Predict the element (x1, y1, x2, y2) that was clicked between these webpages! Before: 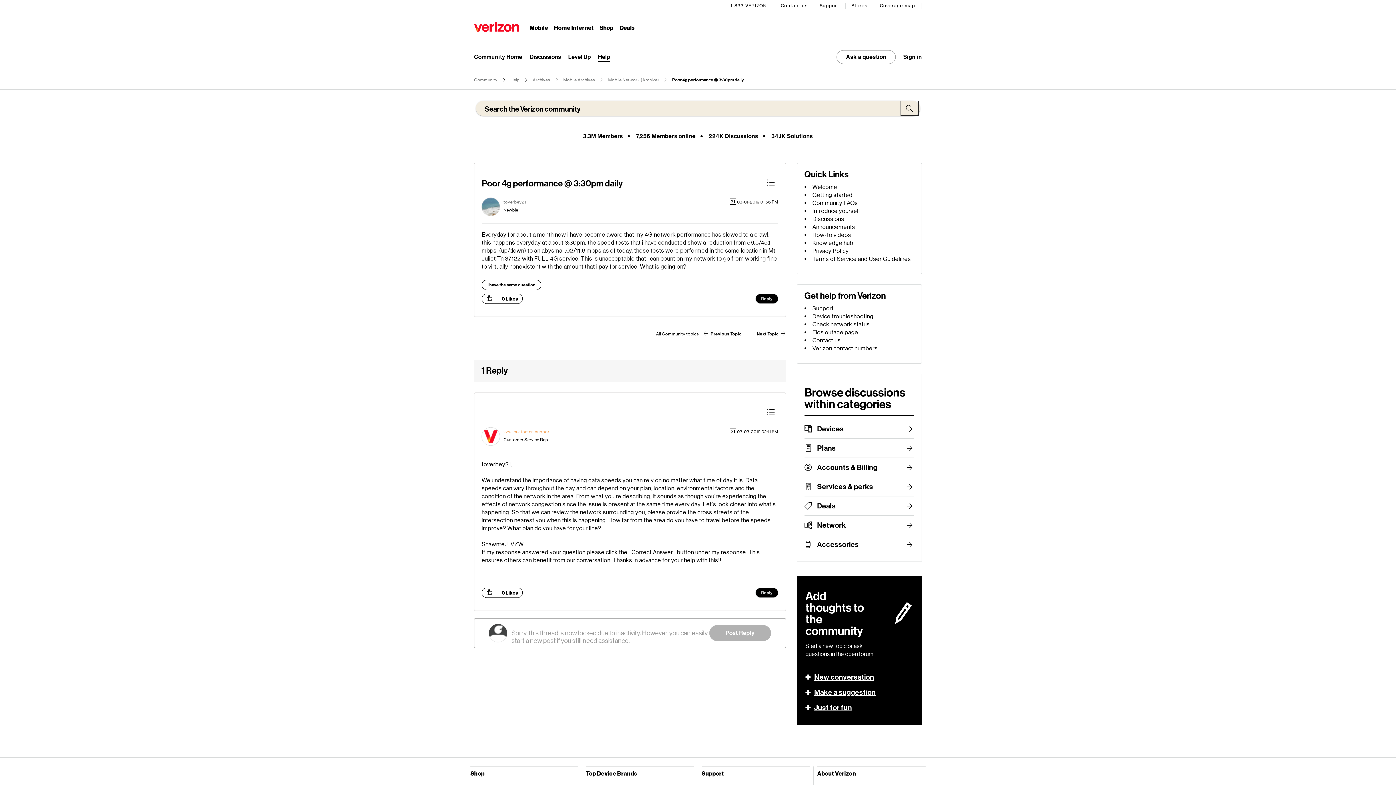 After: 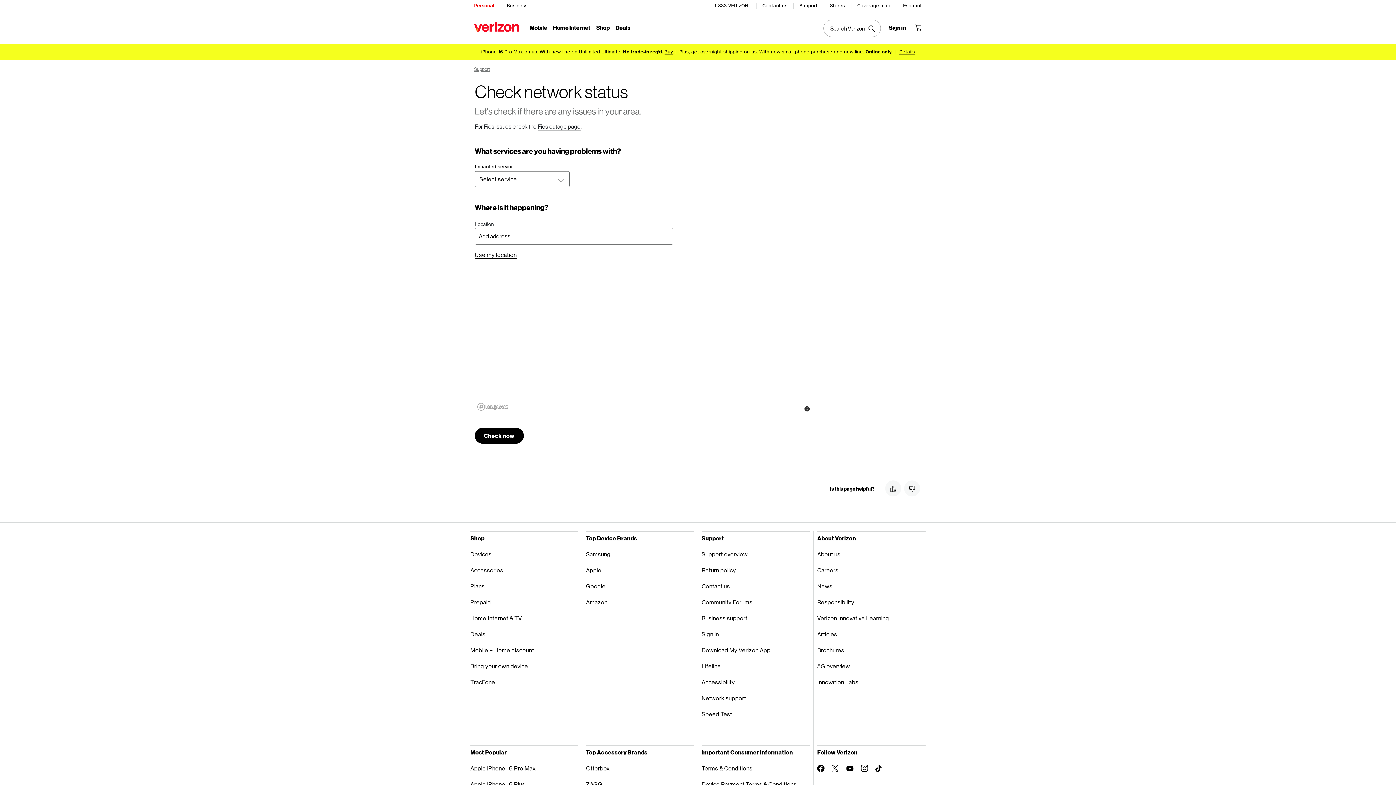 Action: label: Check network status bbox: (812, 321, 870, 328)